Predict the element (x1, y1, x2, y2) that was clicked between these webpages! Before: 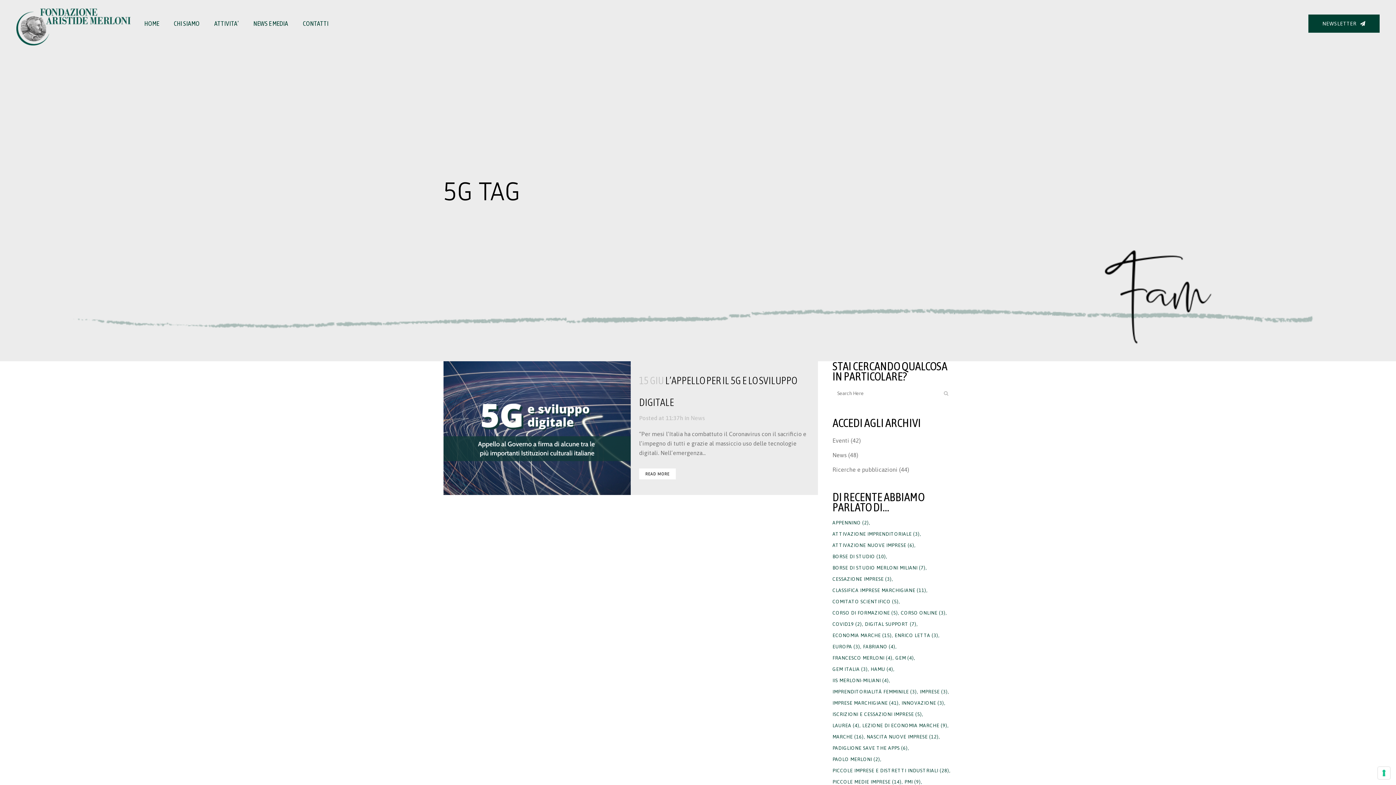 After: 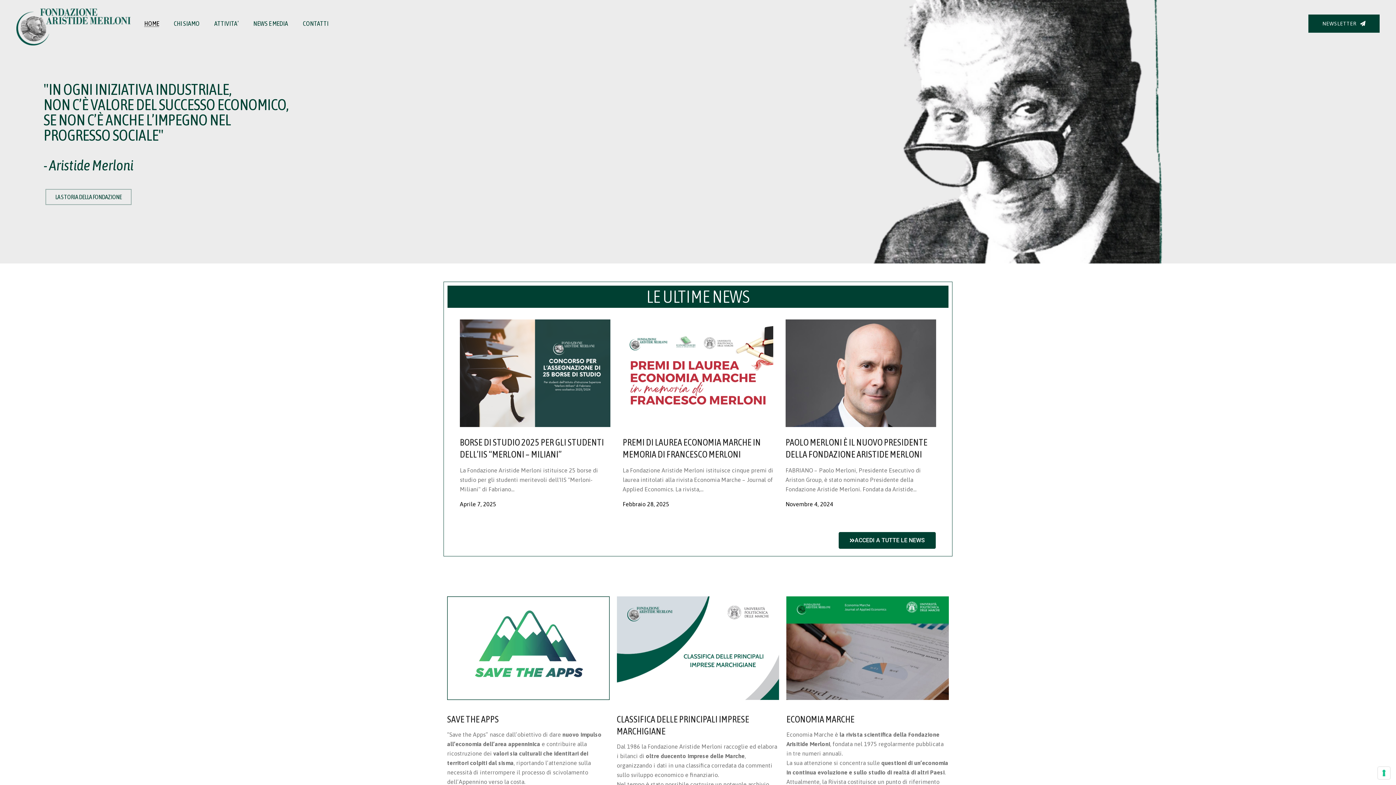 Action: bbox: (137, 0, 166, 47) label: HOME